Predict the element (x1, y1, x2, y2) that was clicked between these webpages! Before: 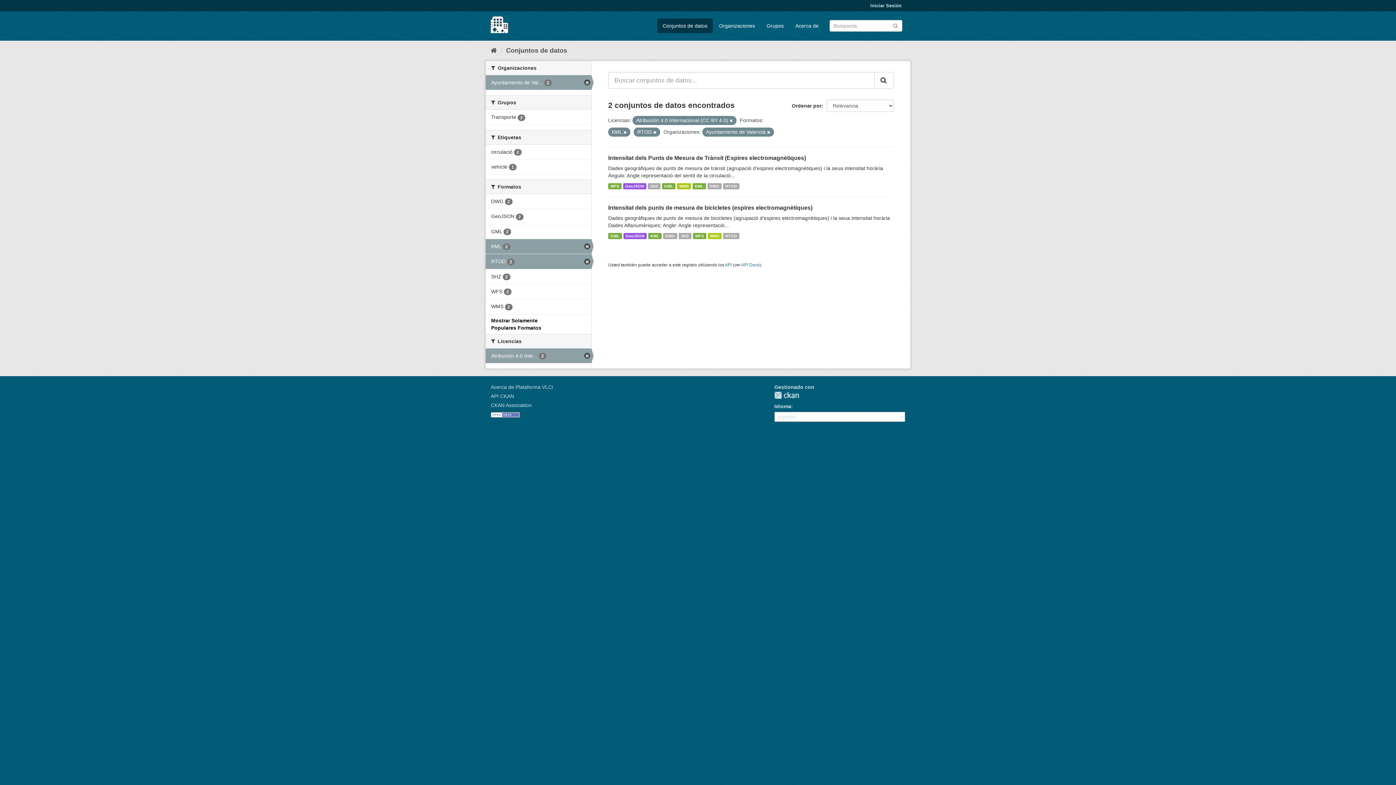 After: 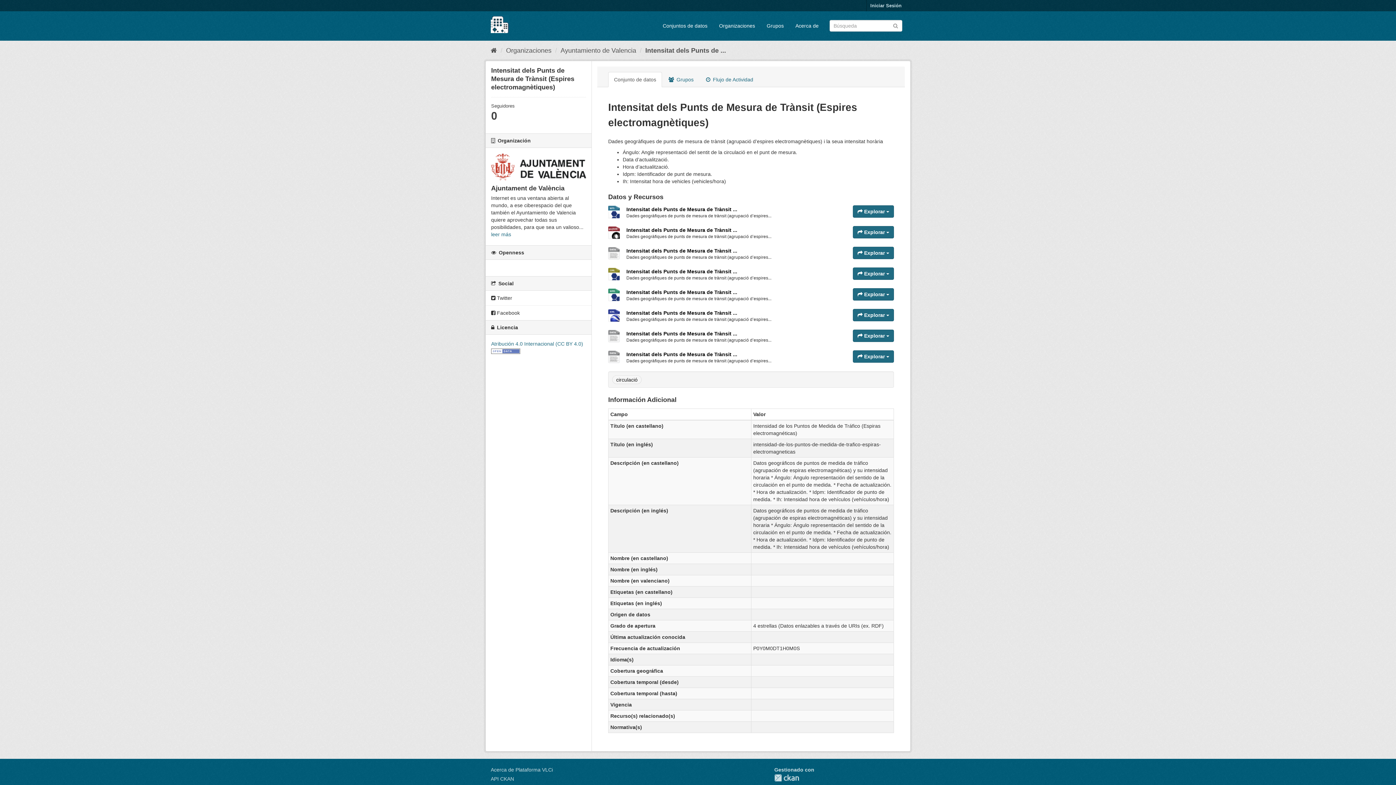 Action: bbox: (623, 183, 646, 189) label: GeoJSON